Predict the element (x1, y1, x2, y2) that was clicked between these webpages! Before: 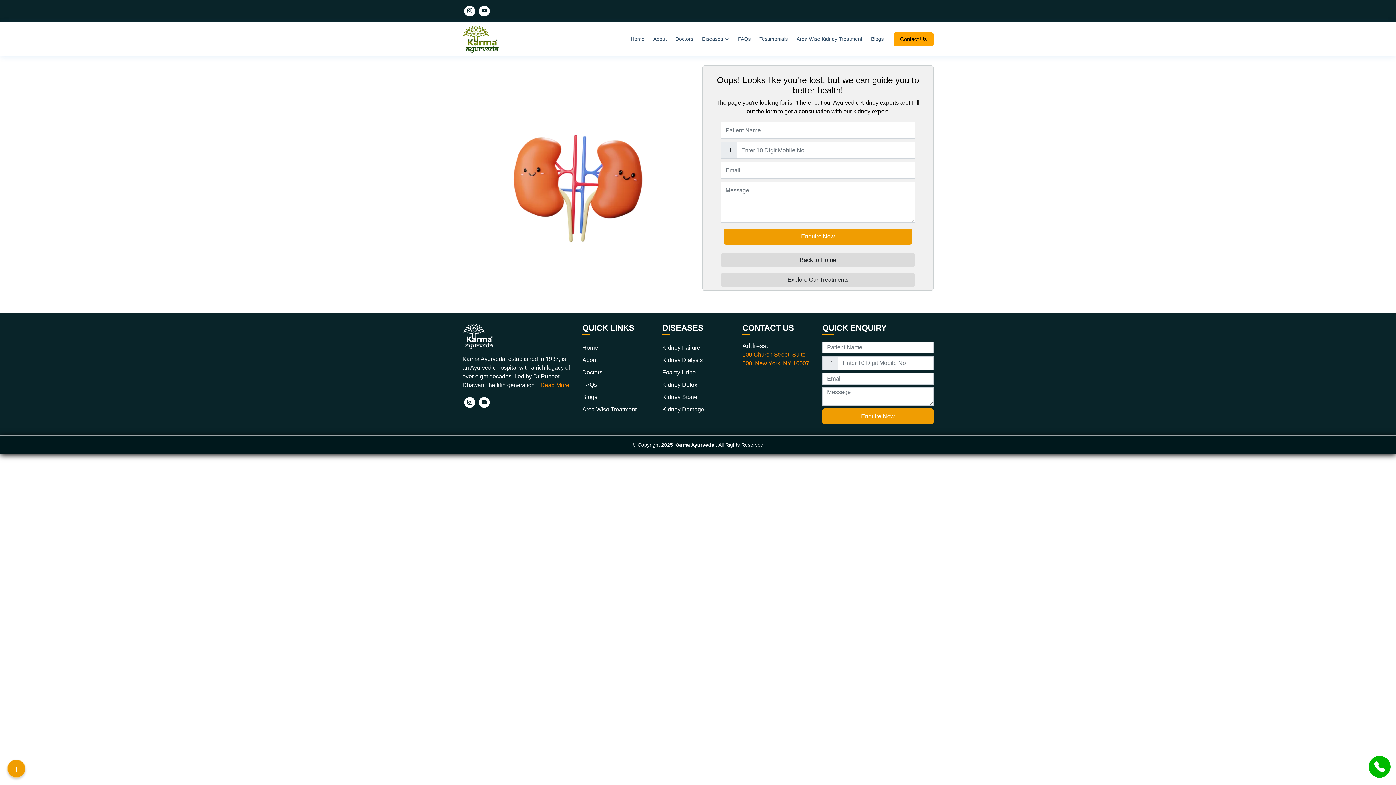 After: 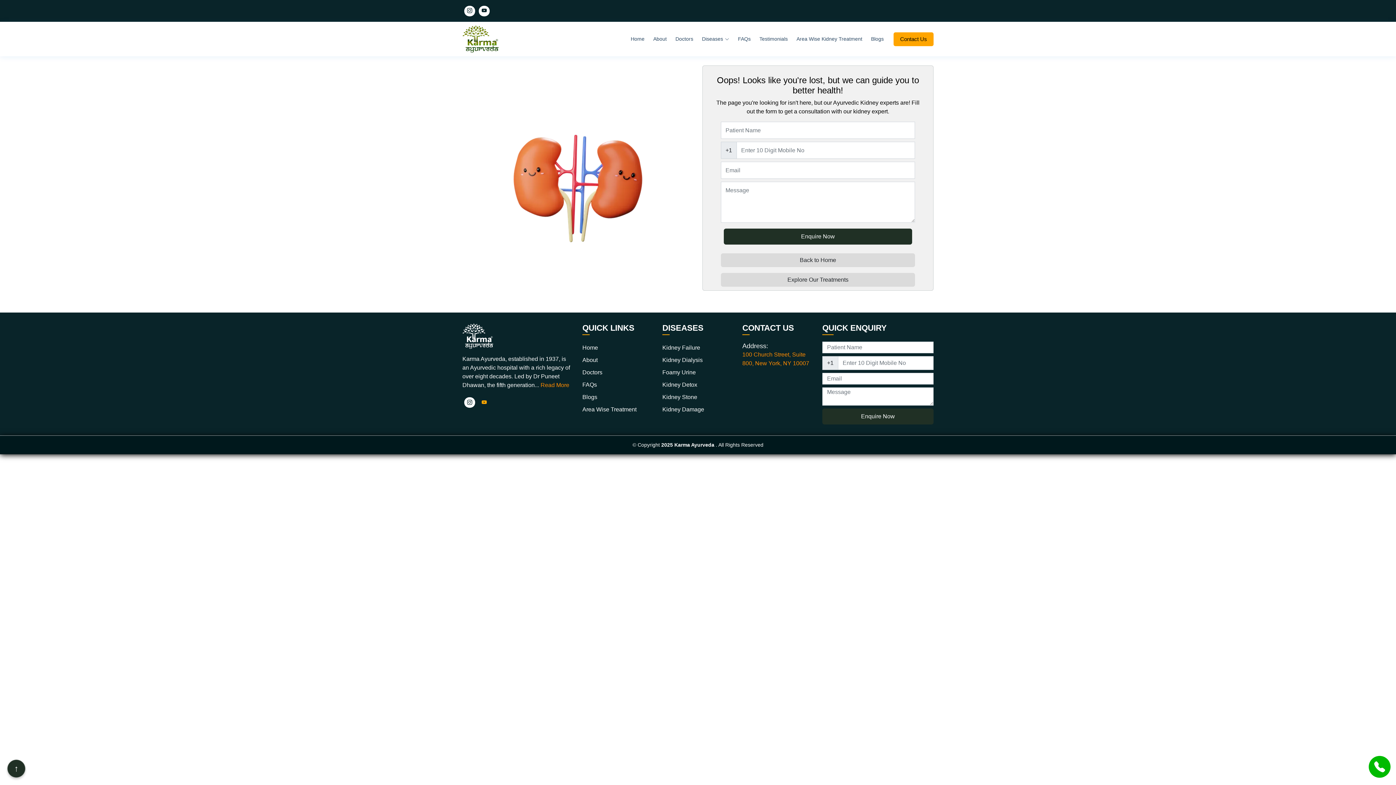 Action: label: Youtube bbox: (478, 397, 489, 408)